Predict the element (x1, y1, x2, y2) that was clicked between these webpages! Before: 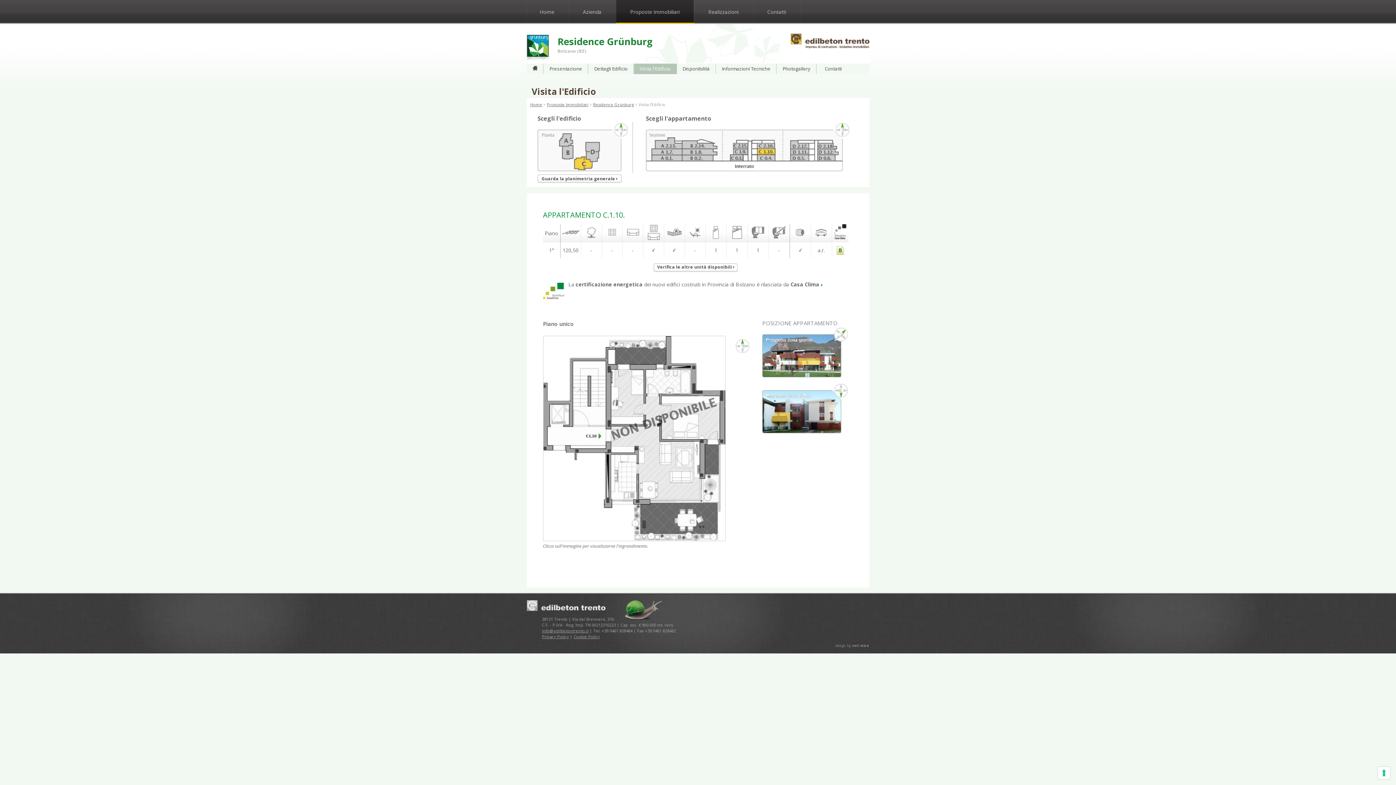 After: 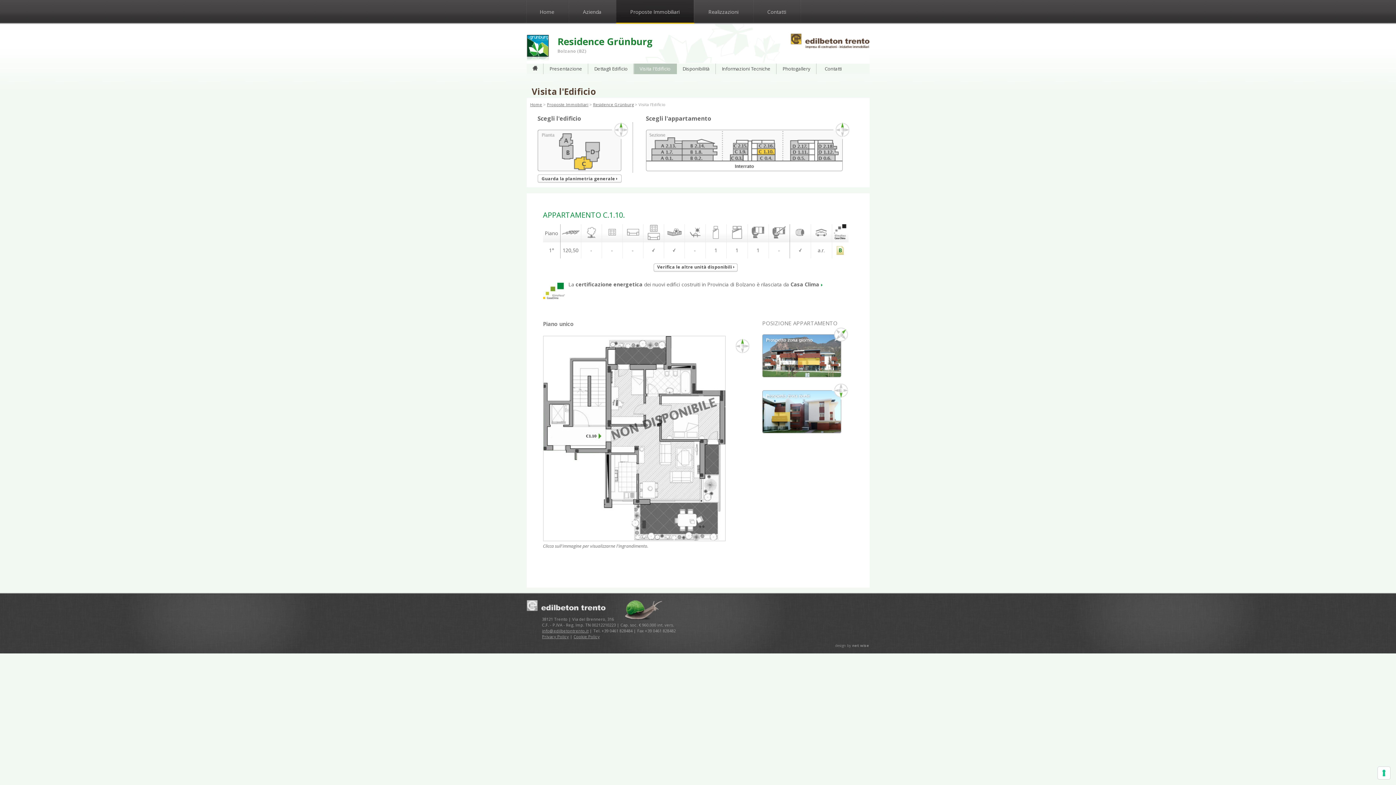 Action: bbox: (542, 628, 588, 633) label: info@edilbetontrento.it